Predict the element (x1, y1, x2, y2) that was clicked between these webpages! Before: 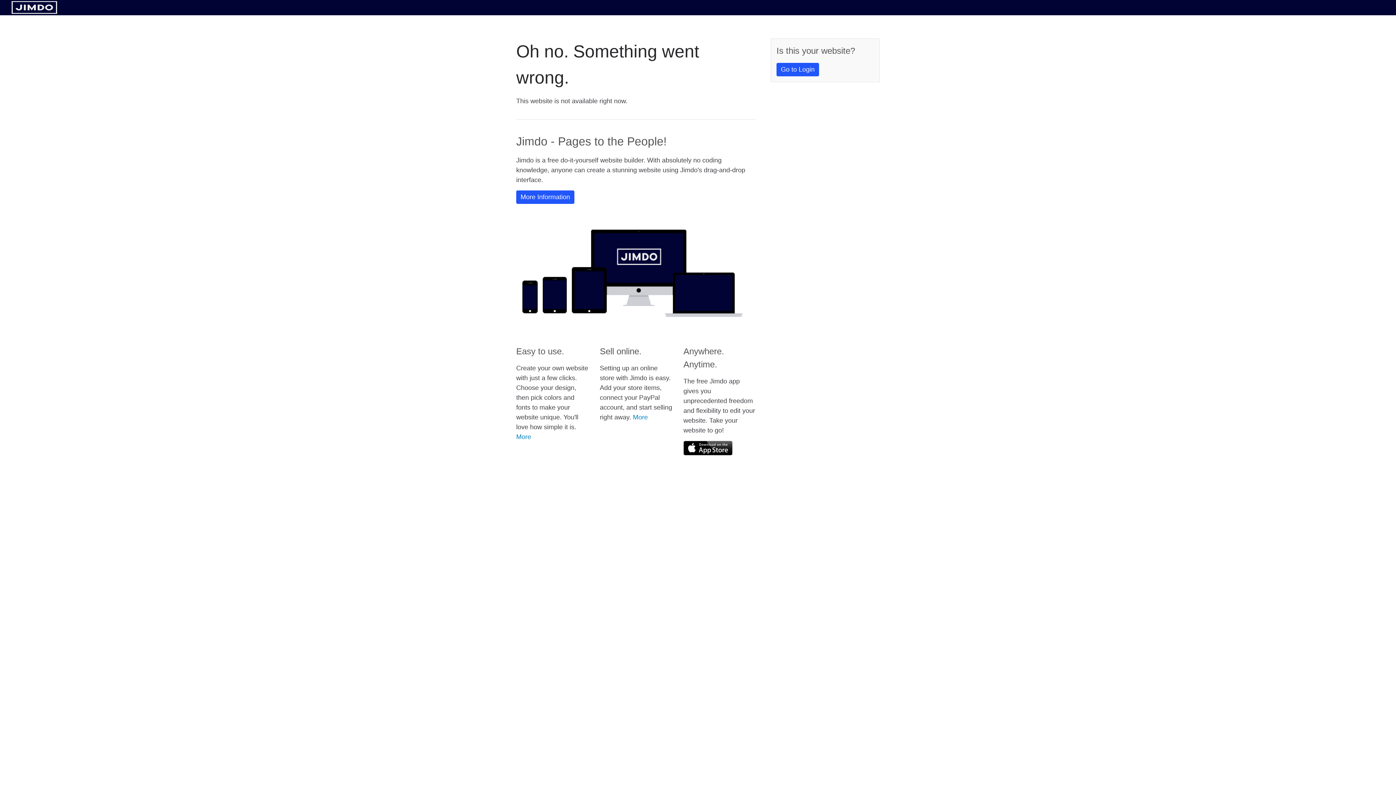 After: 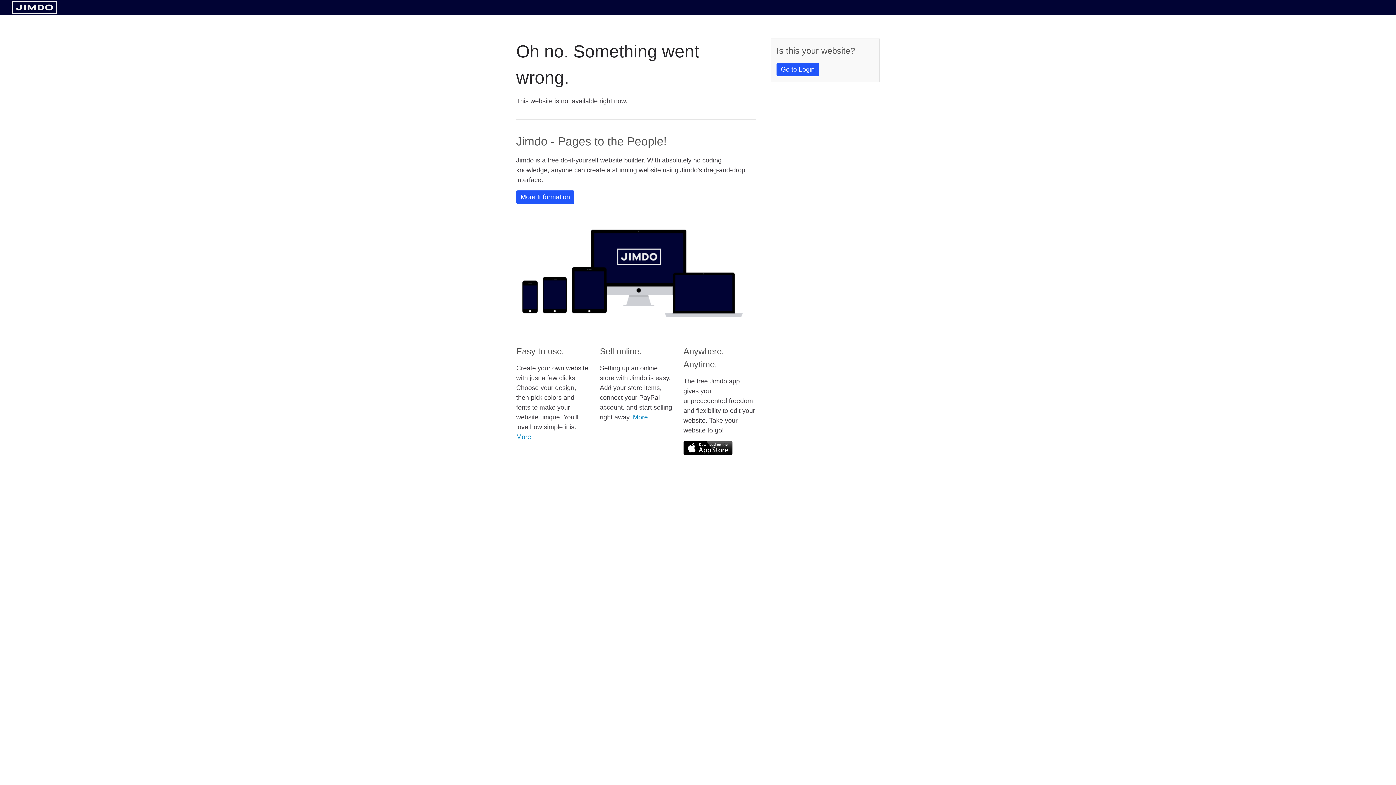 Action: bbox: (11, 8, 57, 14)